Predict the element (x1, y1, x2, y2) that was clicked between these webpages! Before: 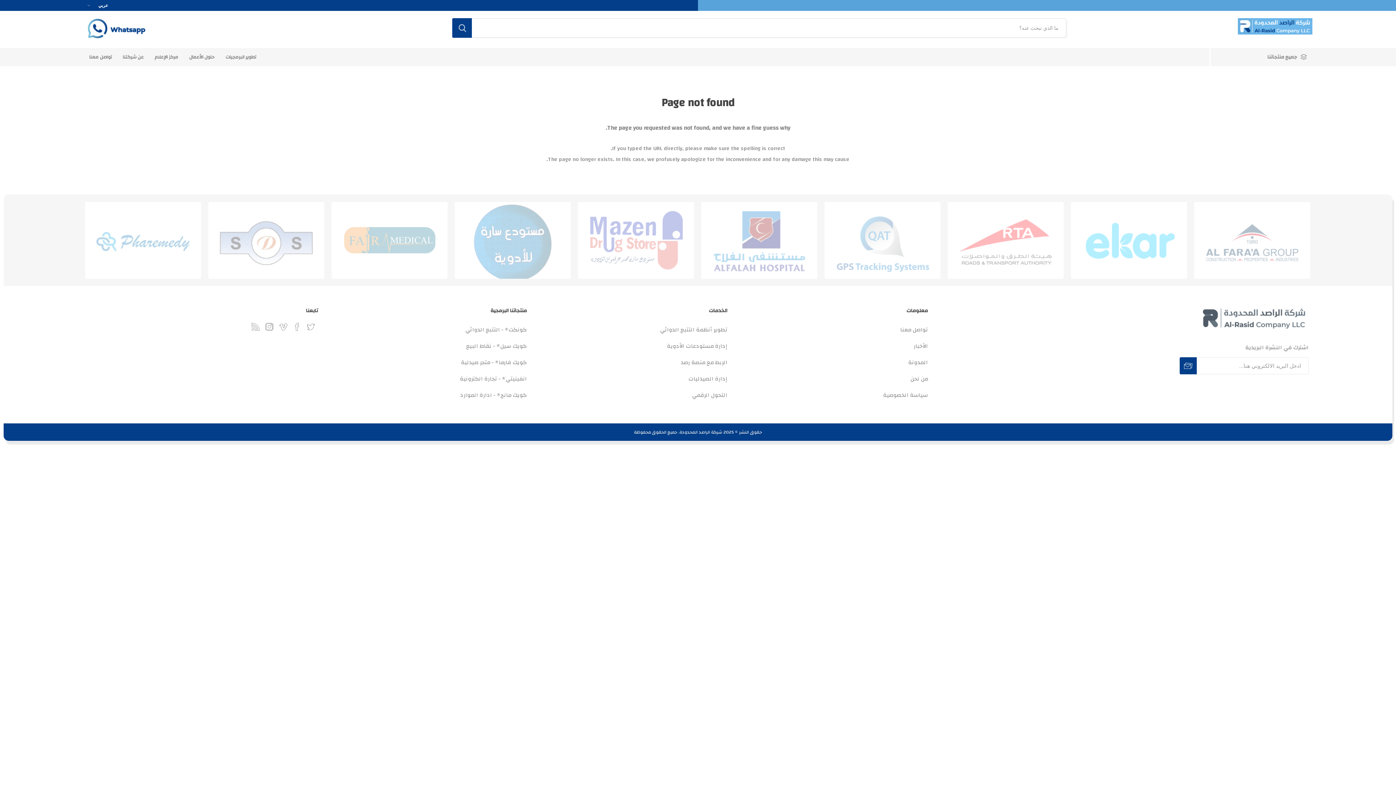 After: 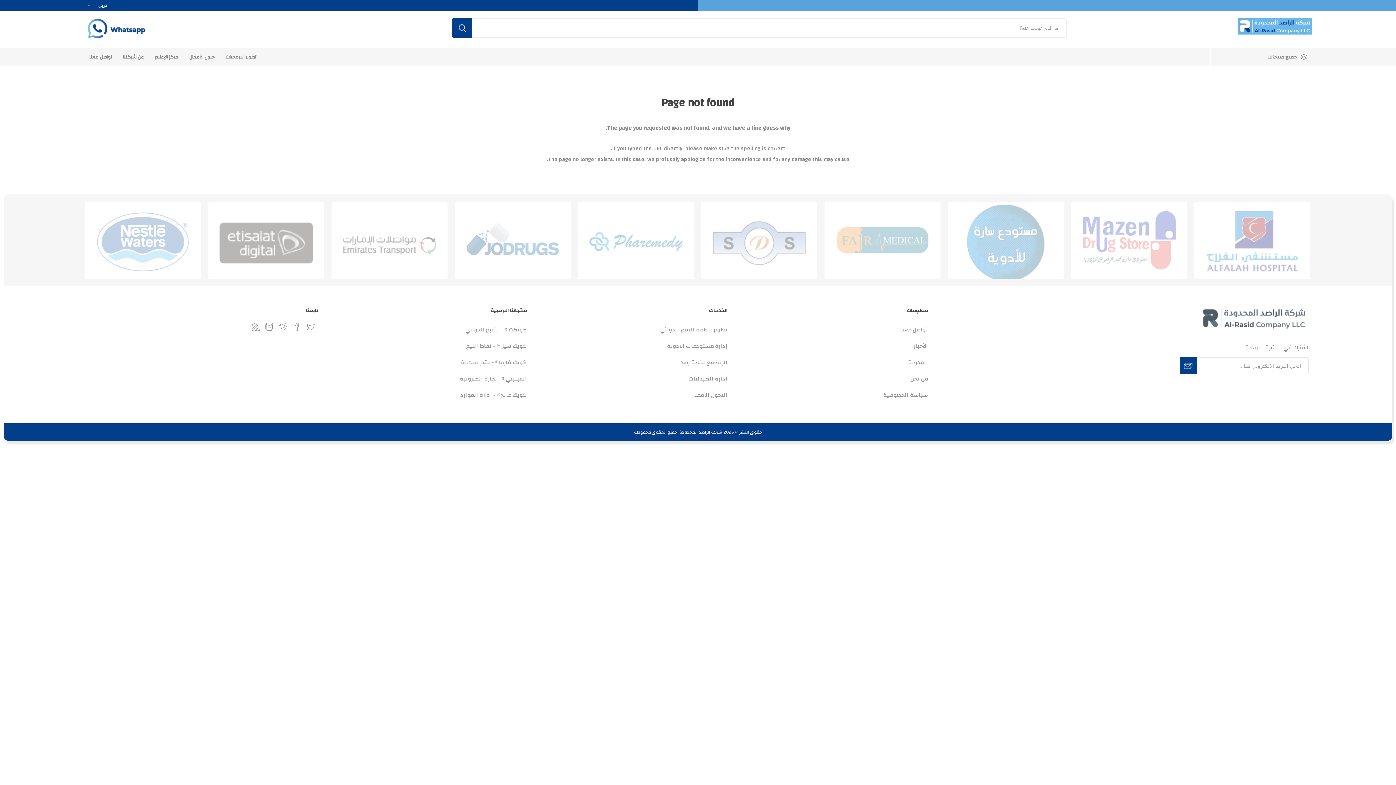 Action: bbox: (461, 357, 526, 367) label: كويك فارما® - متجر صيدلية